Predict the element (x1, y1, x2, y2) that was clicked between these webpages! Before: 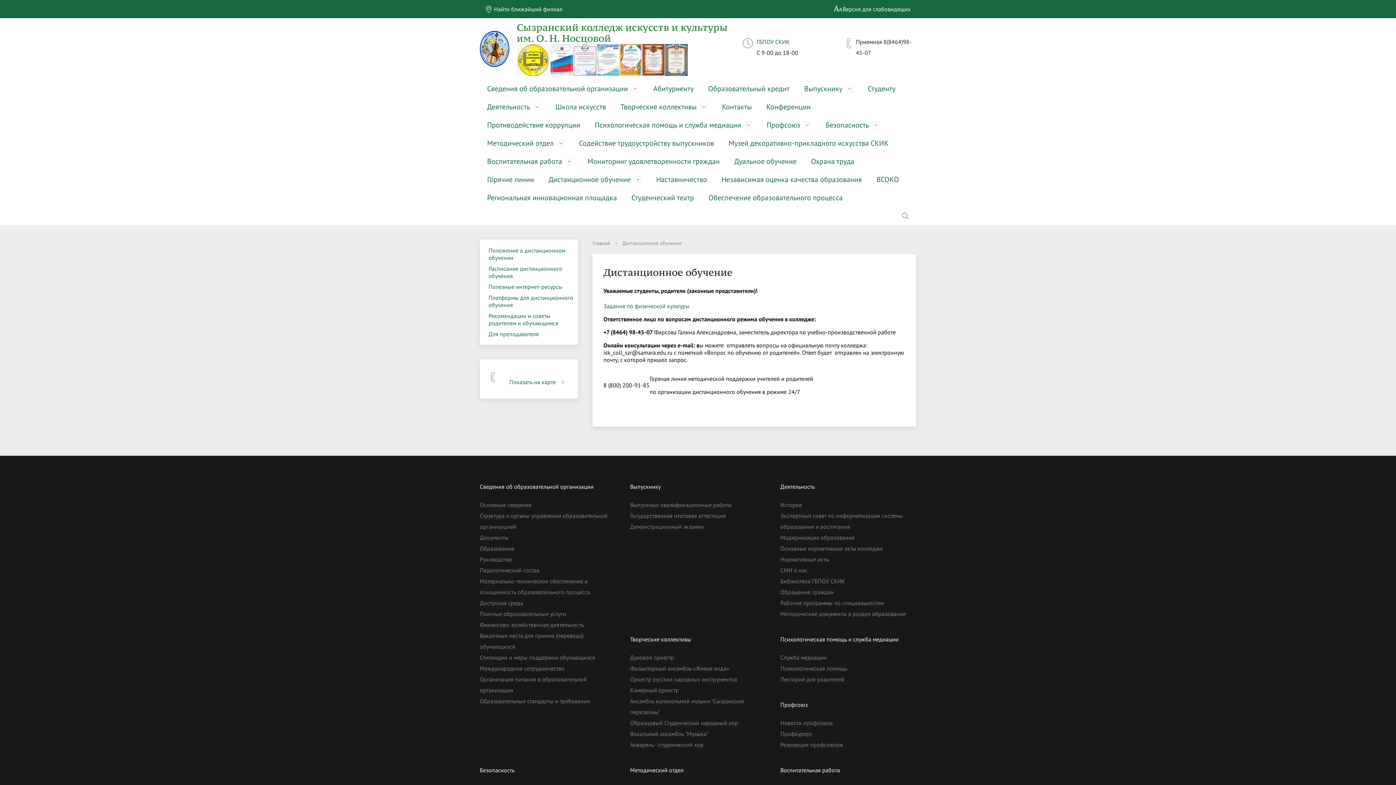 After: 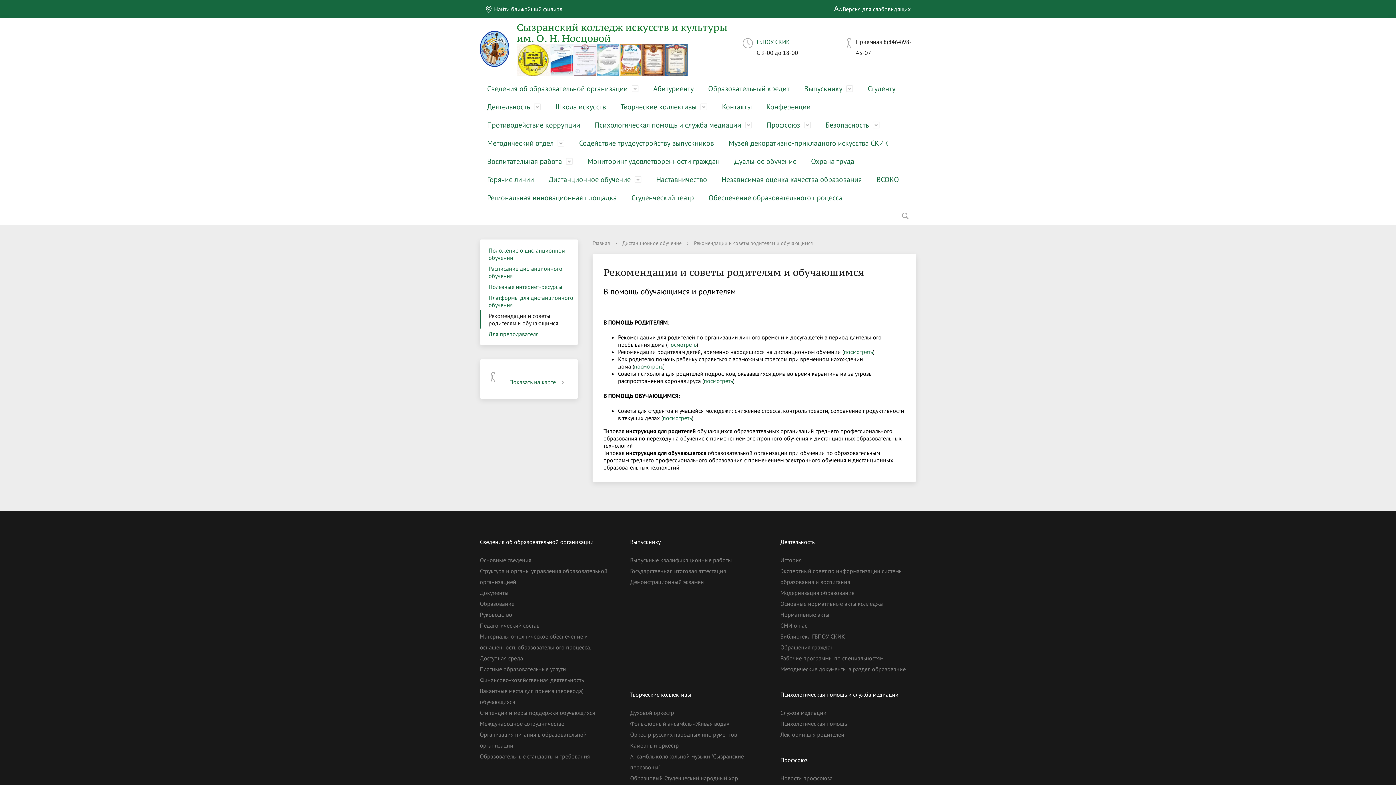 Action: label: Рекомендации и советы родителям и обучающимся bbox: (480, 310, 578, 328)